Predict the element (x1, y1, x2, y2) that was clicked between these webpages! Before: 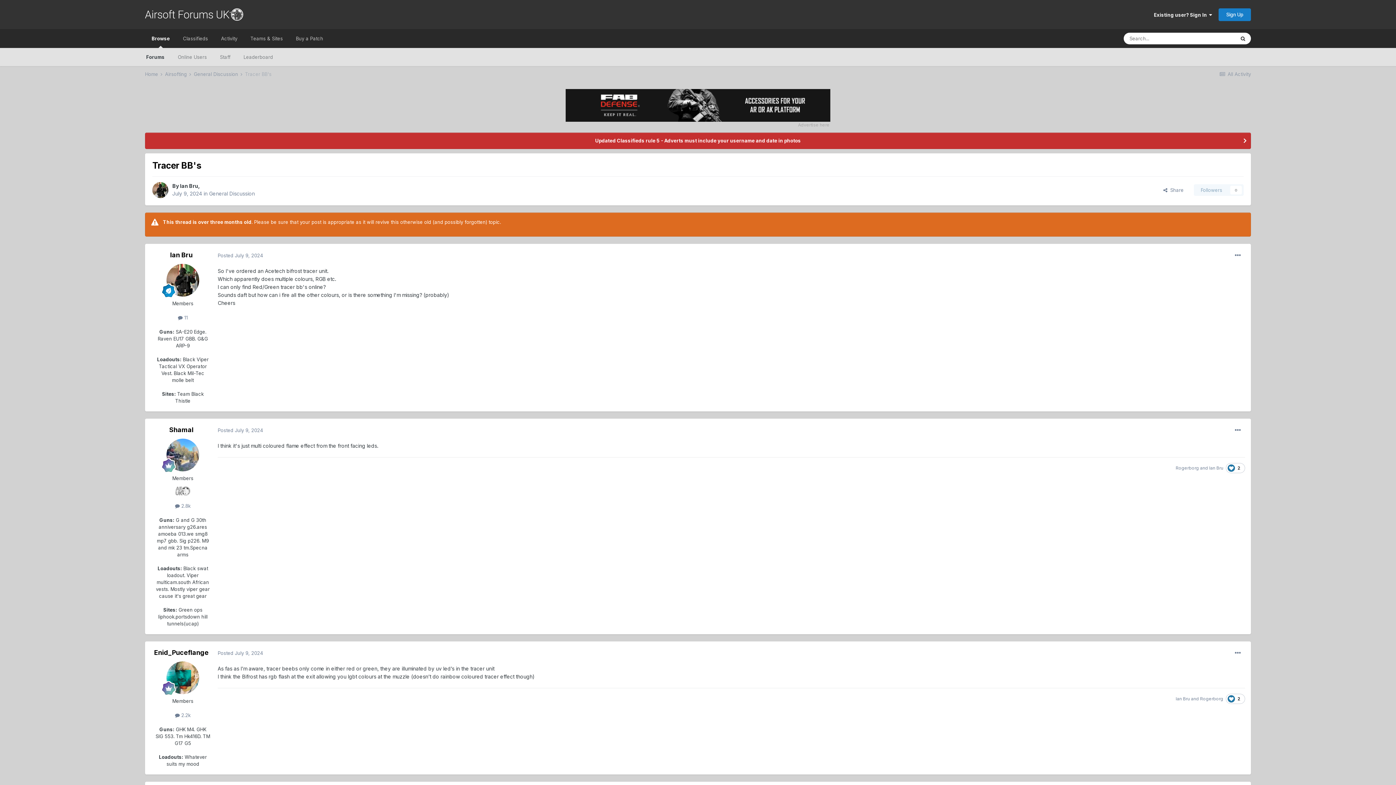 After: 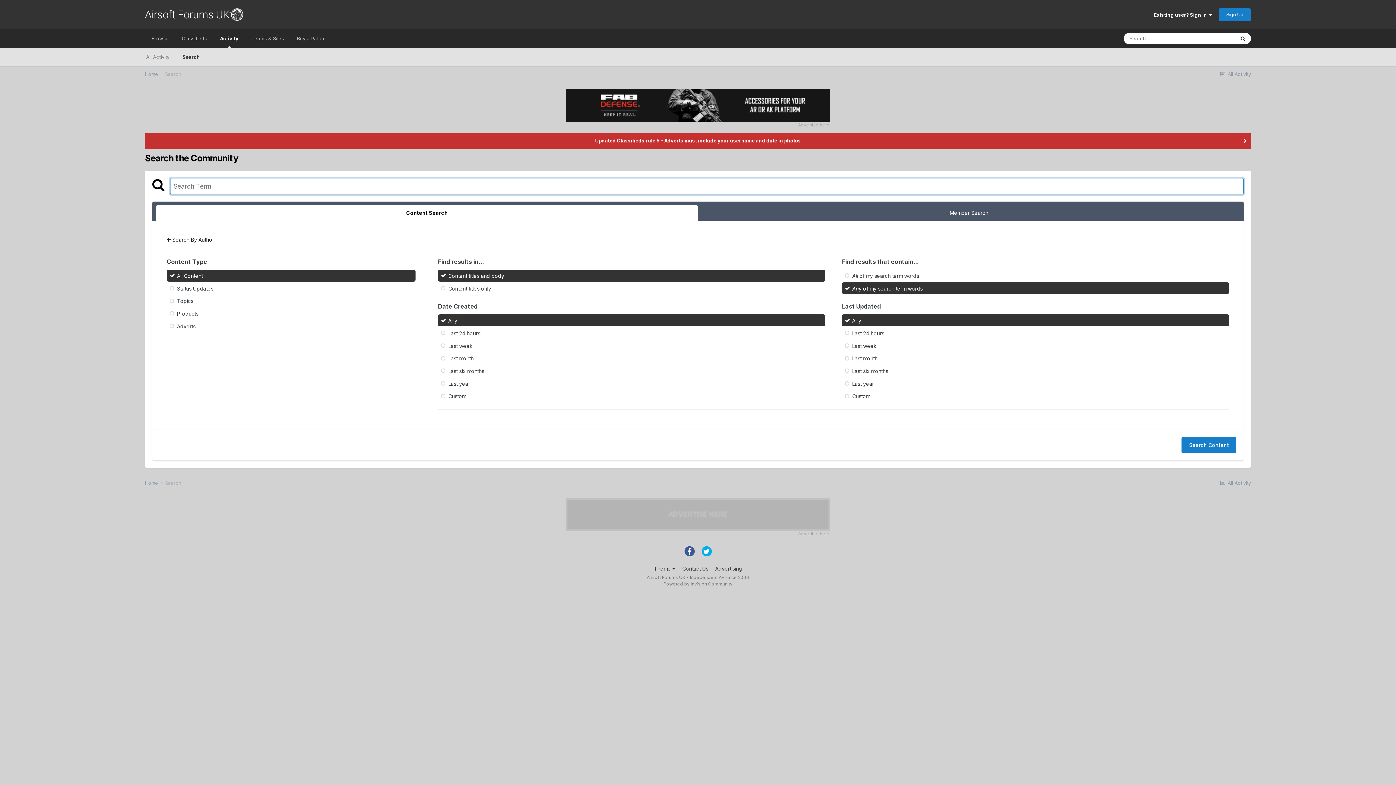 Action: label: Search bbox: (1235, 32, 1251, 44)